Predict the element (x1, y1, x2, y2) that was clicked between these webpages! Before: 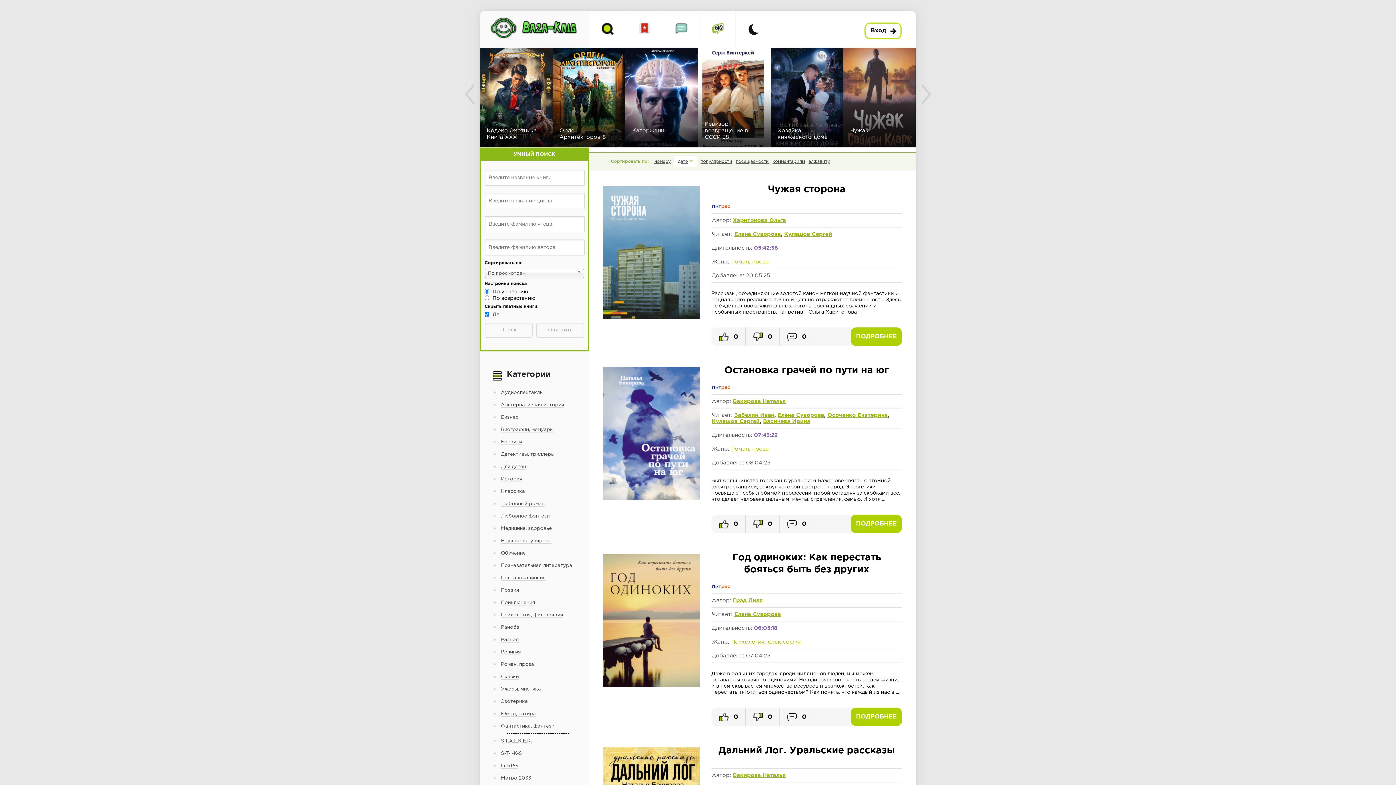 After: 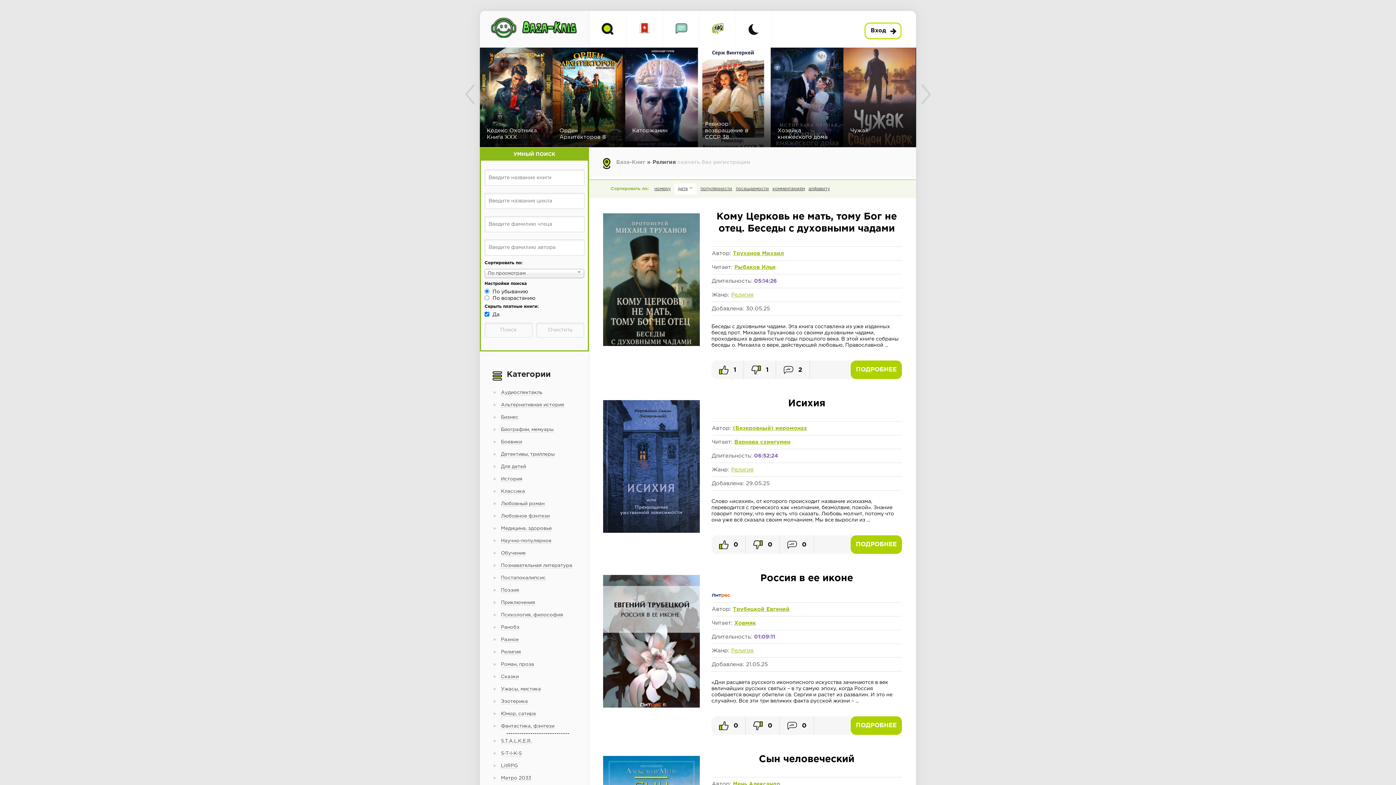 Action: label: Религия bbox: (486, 645, 582, 660)